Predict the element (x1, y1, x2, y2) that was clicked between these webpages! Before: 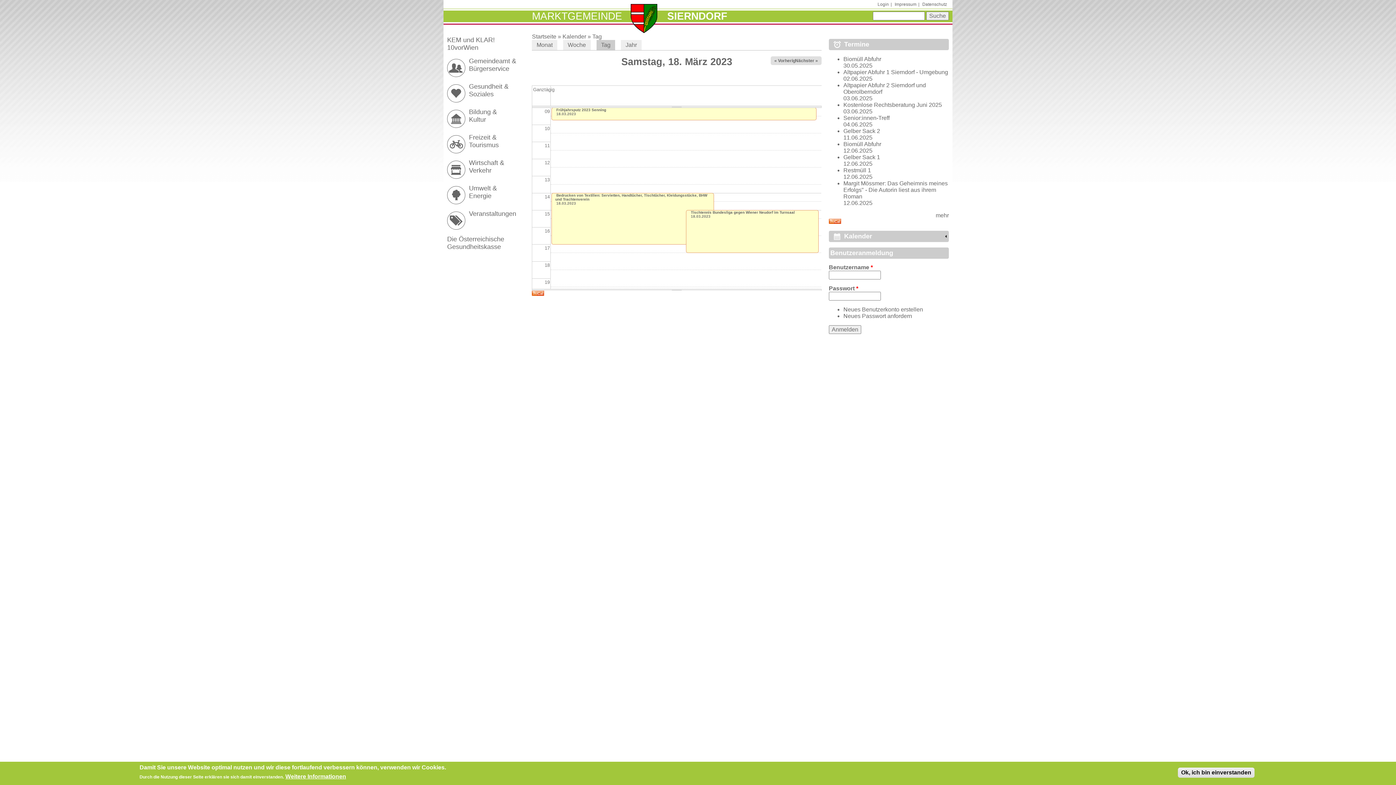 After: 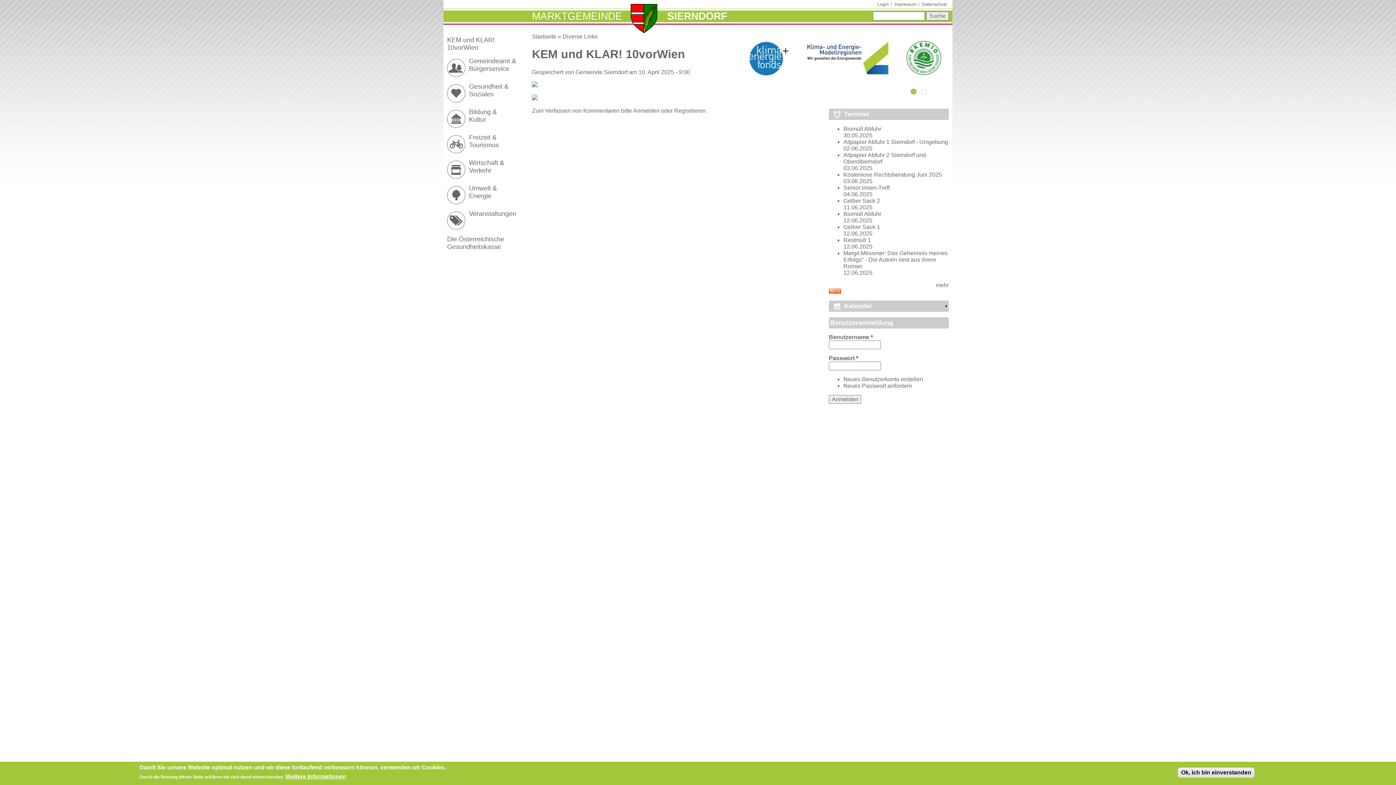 Action: label: KEM und KLAR! 10vorWien bbox: (447, 36, 494, 51)